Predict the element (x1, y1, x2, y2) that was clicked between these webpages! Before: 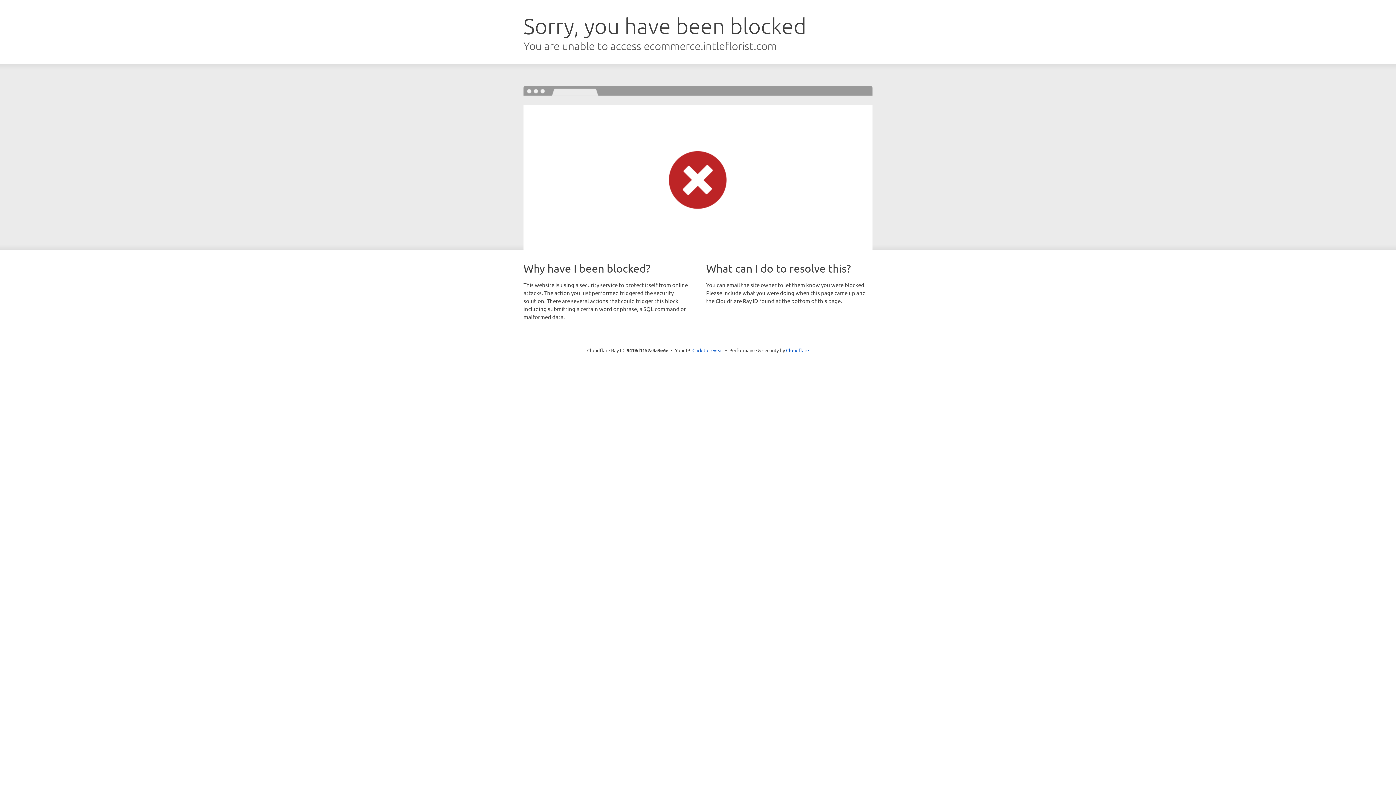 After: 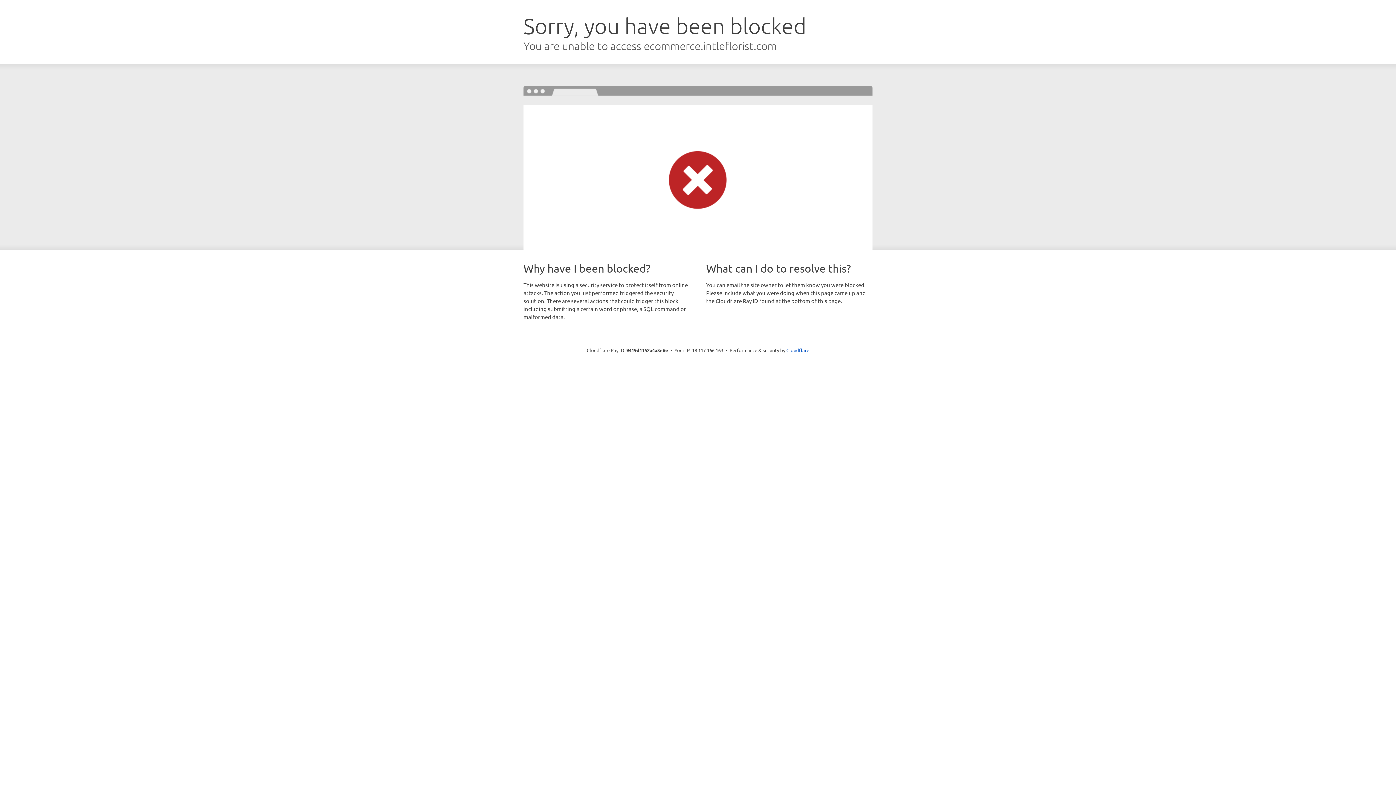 Action: bbox: (692, 346, 723, 353) label: Click to reveal